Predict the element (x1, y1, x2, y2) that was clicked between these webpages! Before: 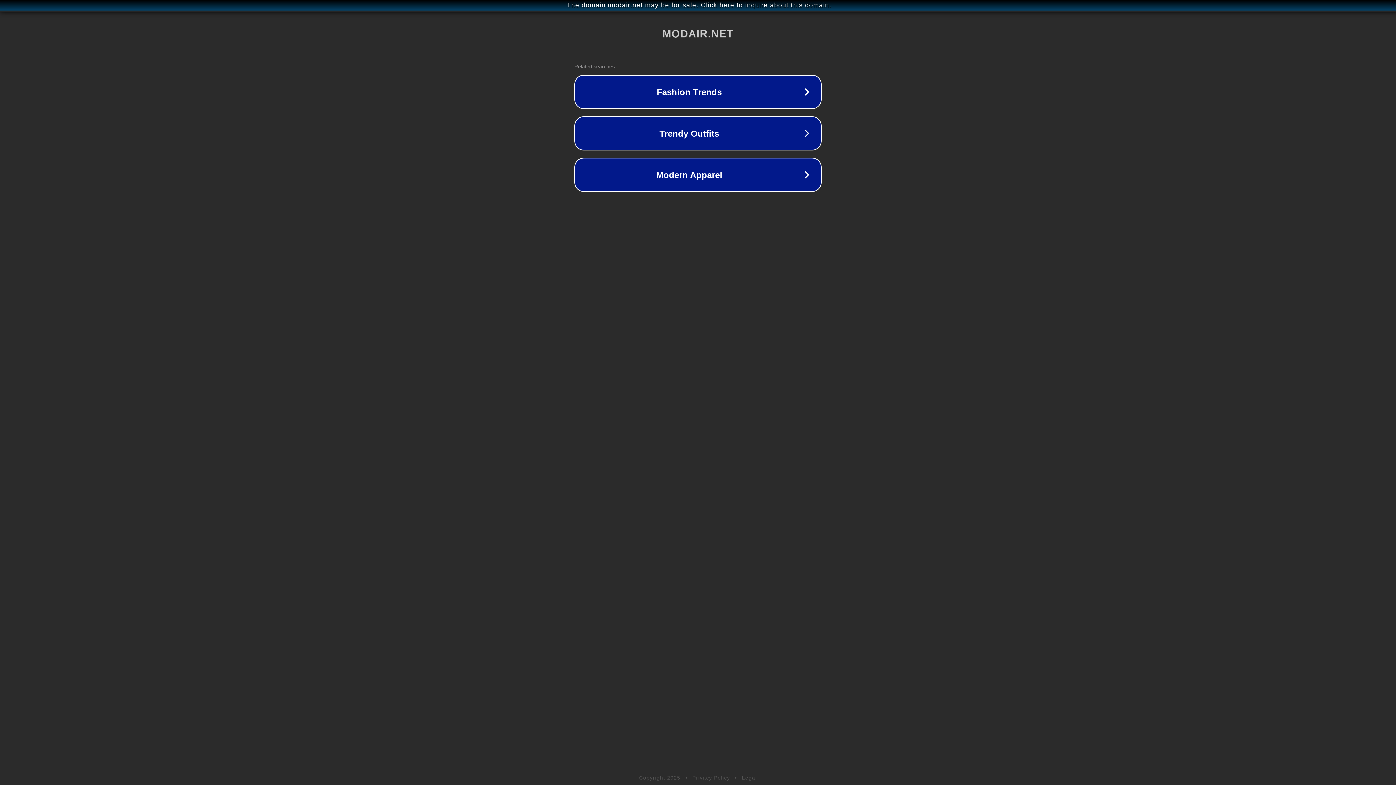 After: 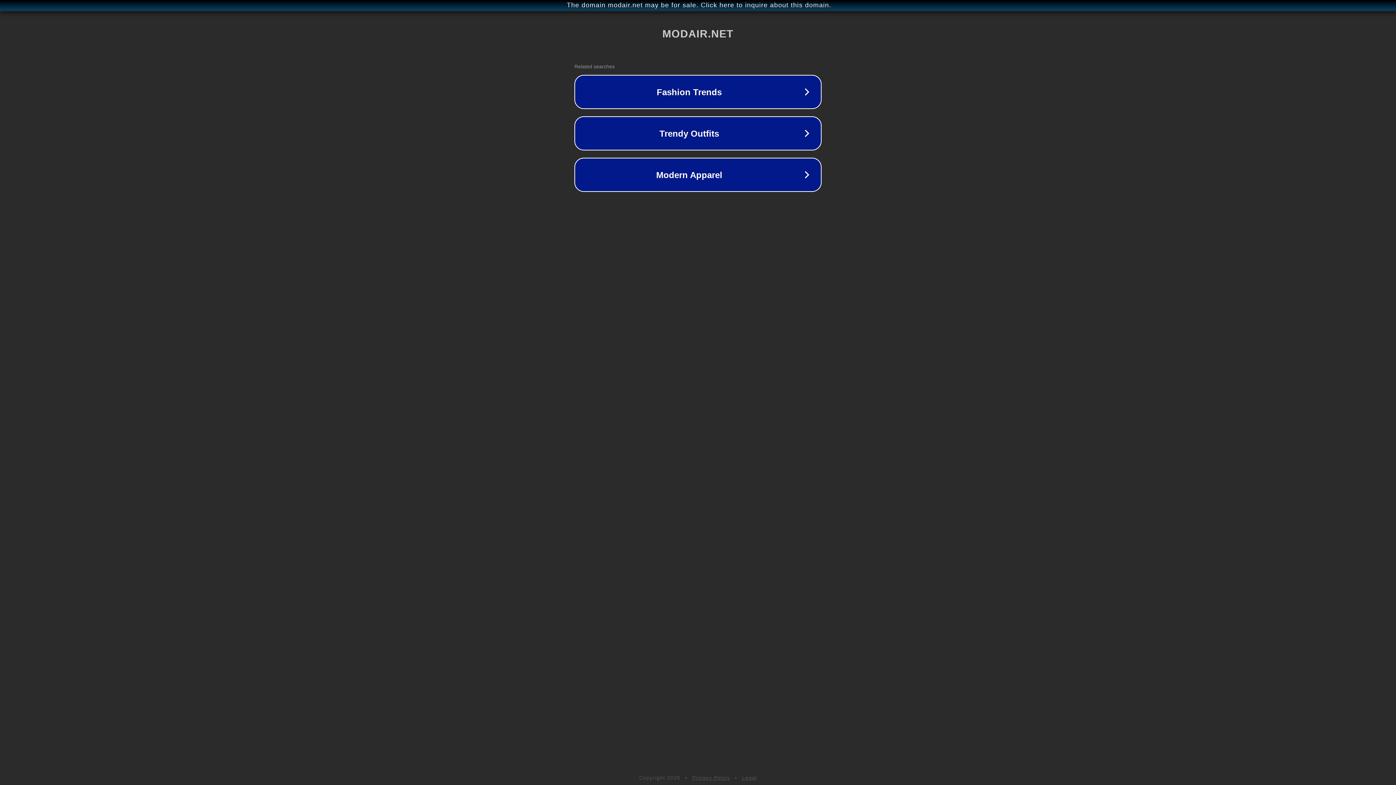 Action: label: Legal bbox: (742, 775, 757, 781)